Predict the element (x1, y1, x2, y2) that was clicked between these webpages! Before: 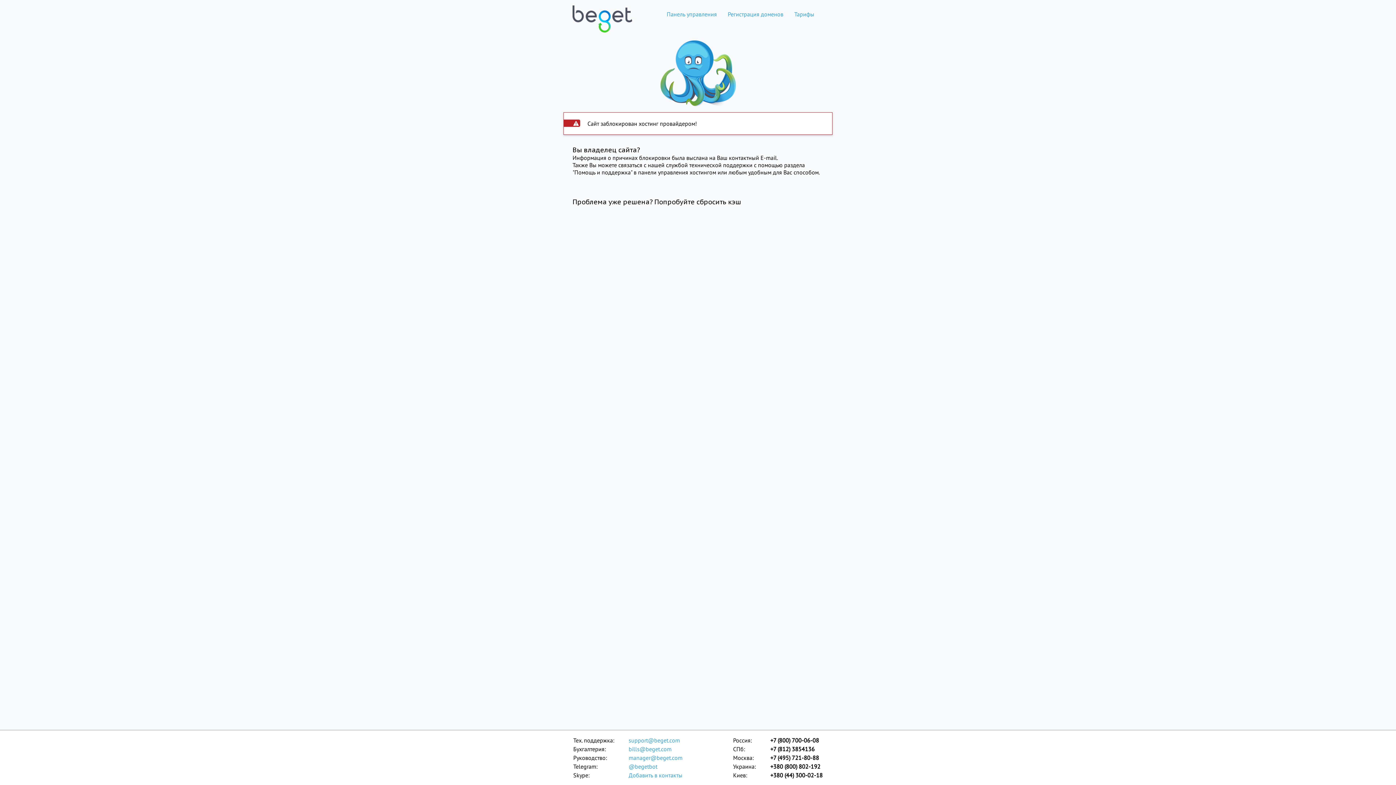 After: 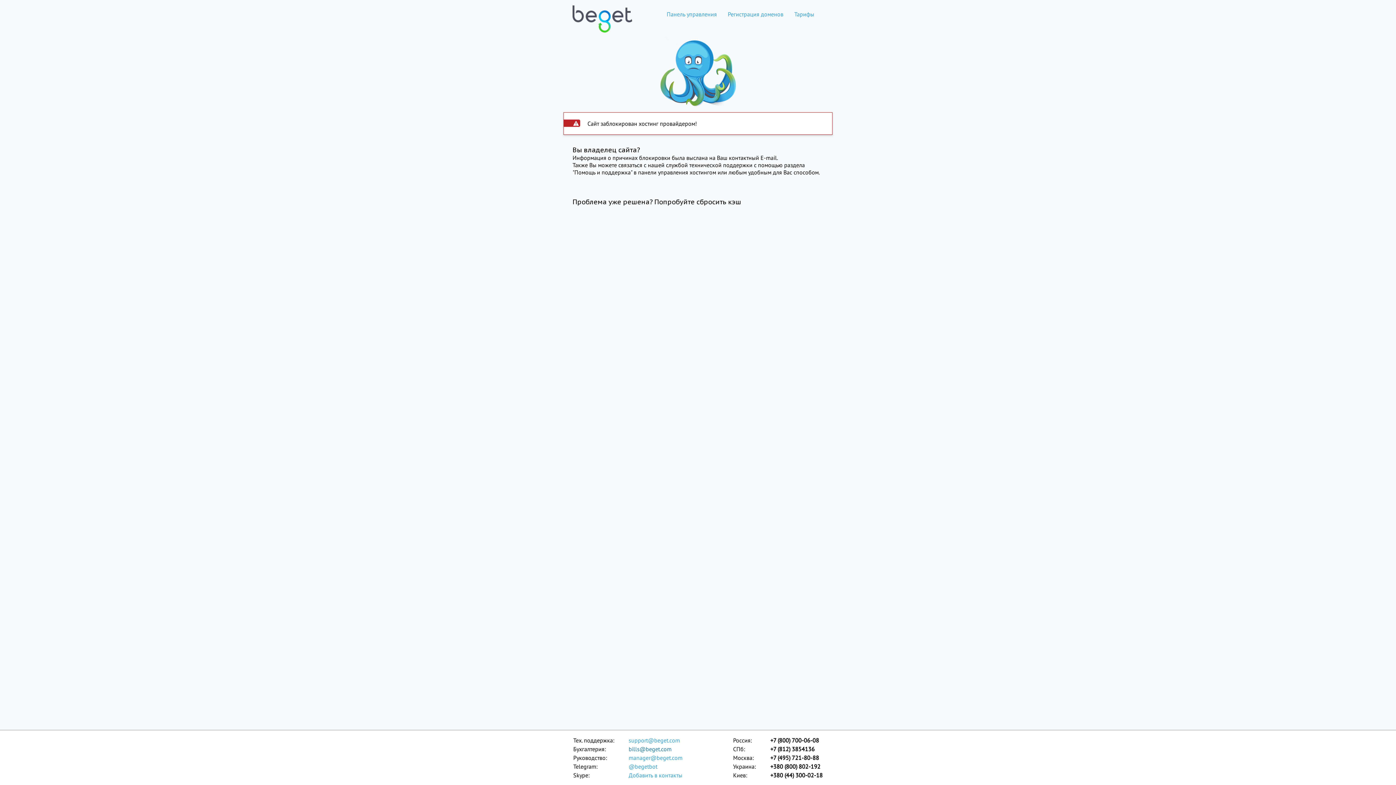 Action: label: bills@beget.com bbox: (628, 745, 683, 753)